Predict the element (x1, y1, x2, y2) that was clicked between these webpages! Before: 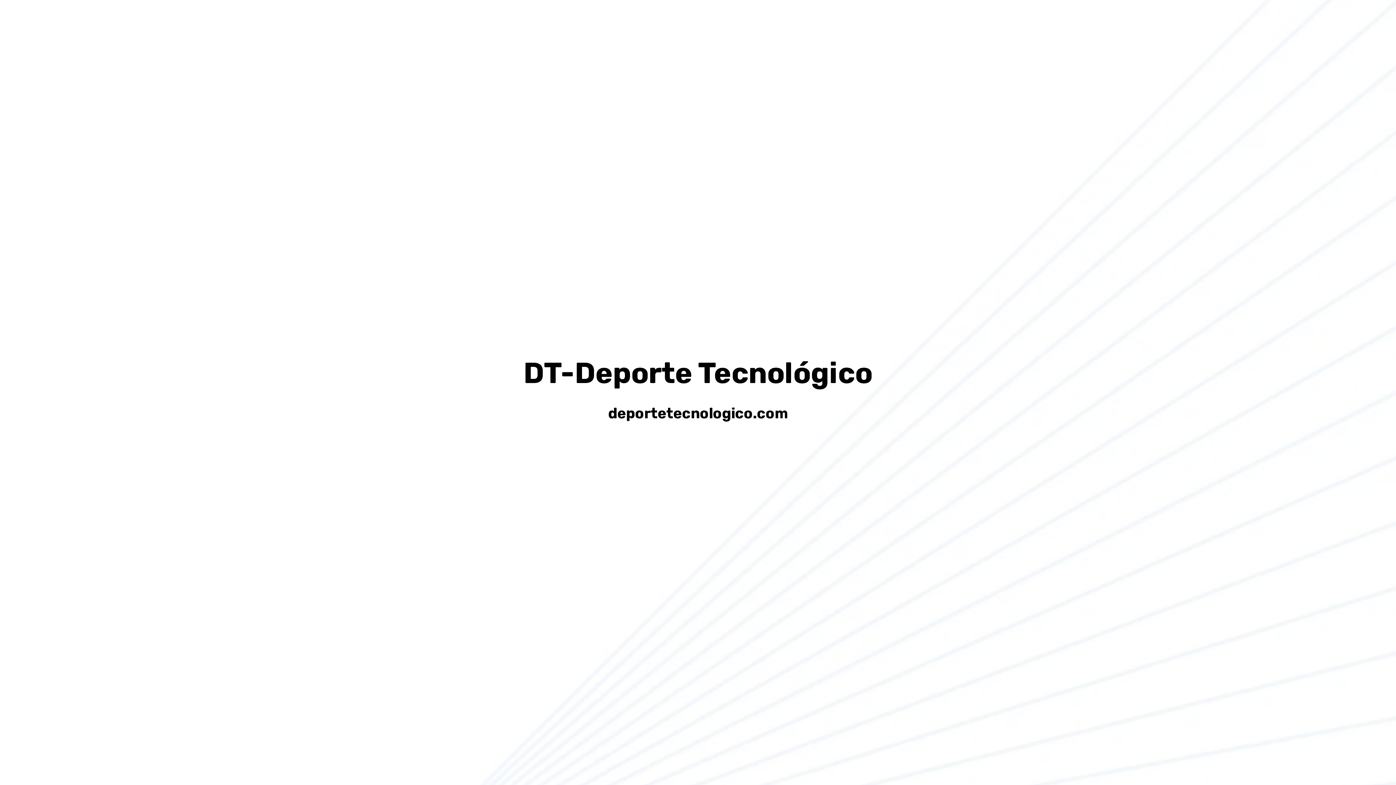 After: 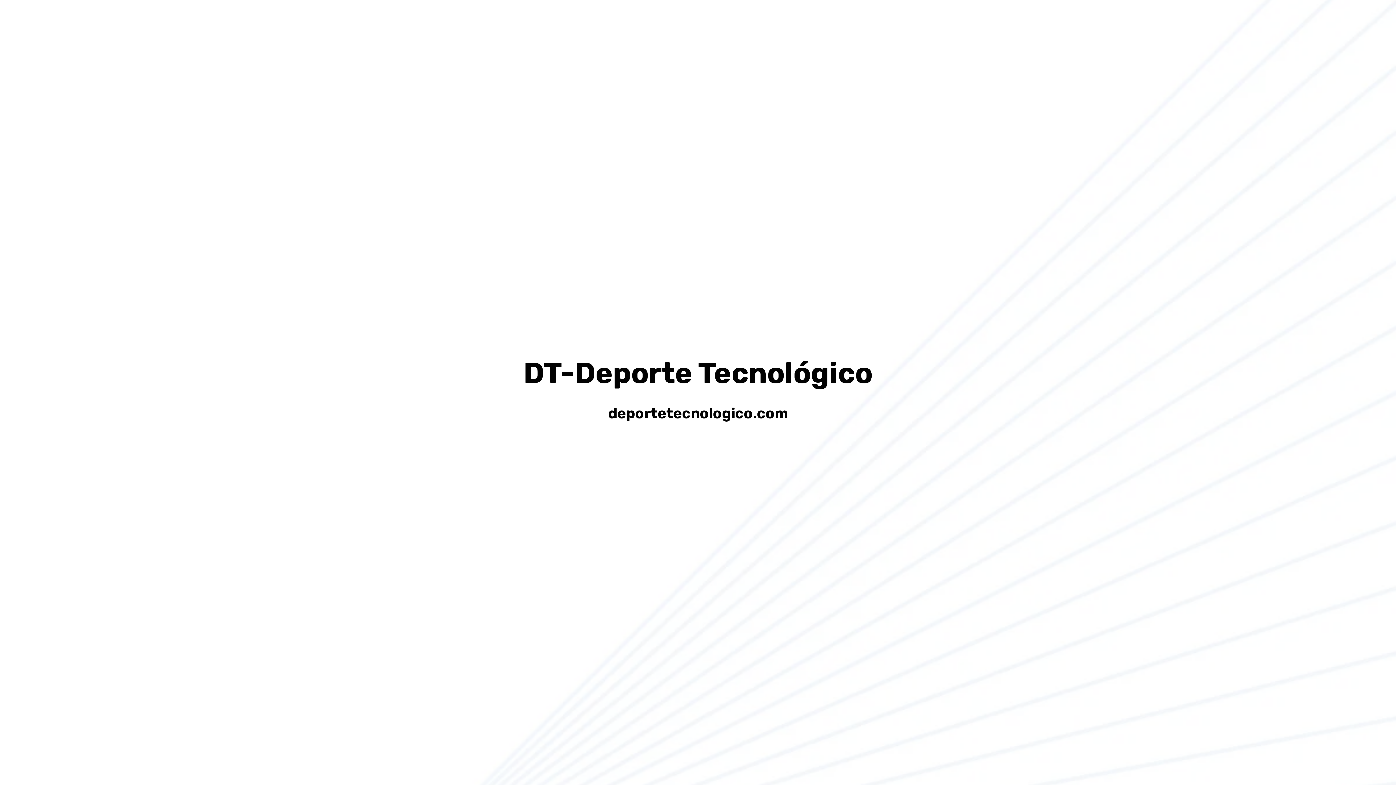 Action: label: DT-Deporte Tecnológico bbox: (523, 369, 872, 386)